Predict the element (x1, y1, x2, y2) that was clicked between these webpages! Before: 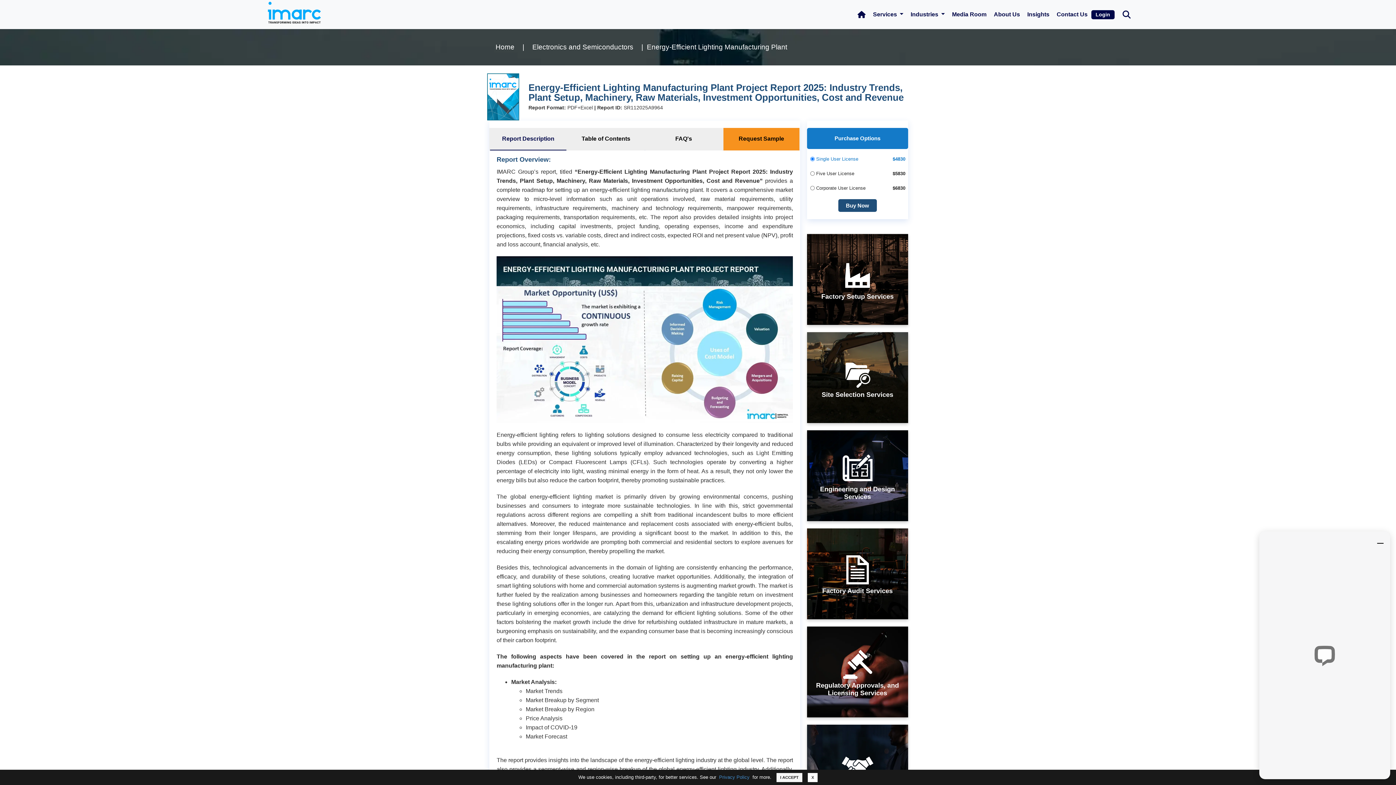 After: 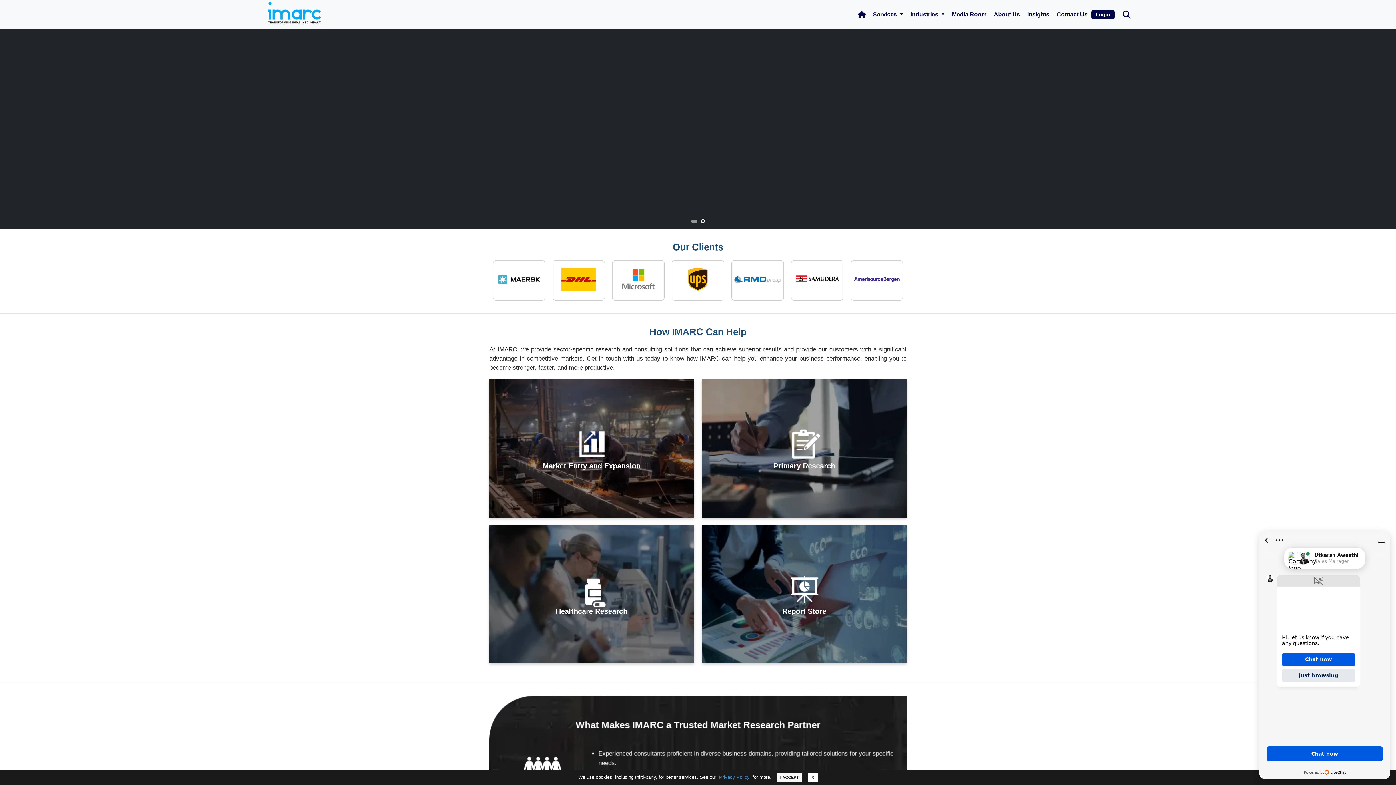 Action: bbox: (265, 0, 323, 29)